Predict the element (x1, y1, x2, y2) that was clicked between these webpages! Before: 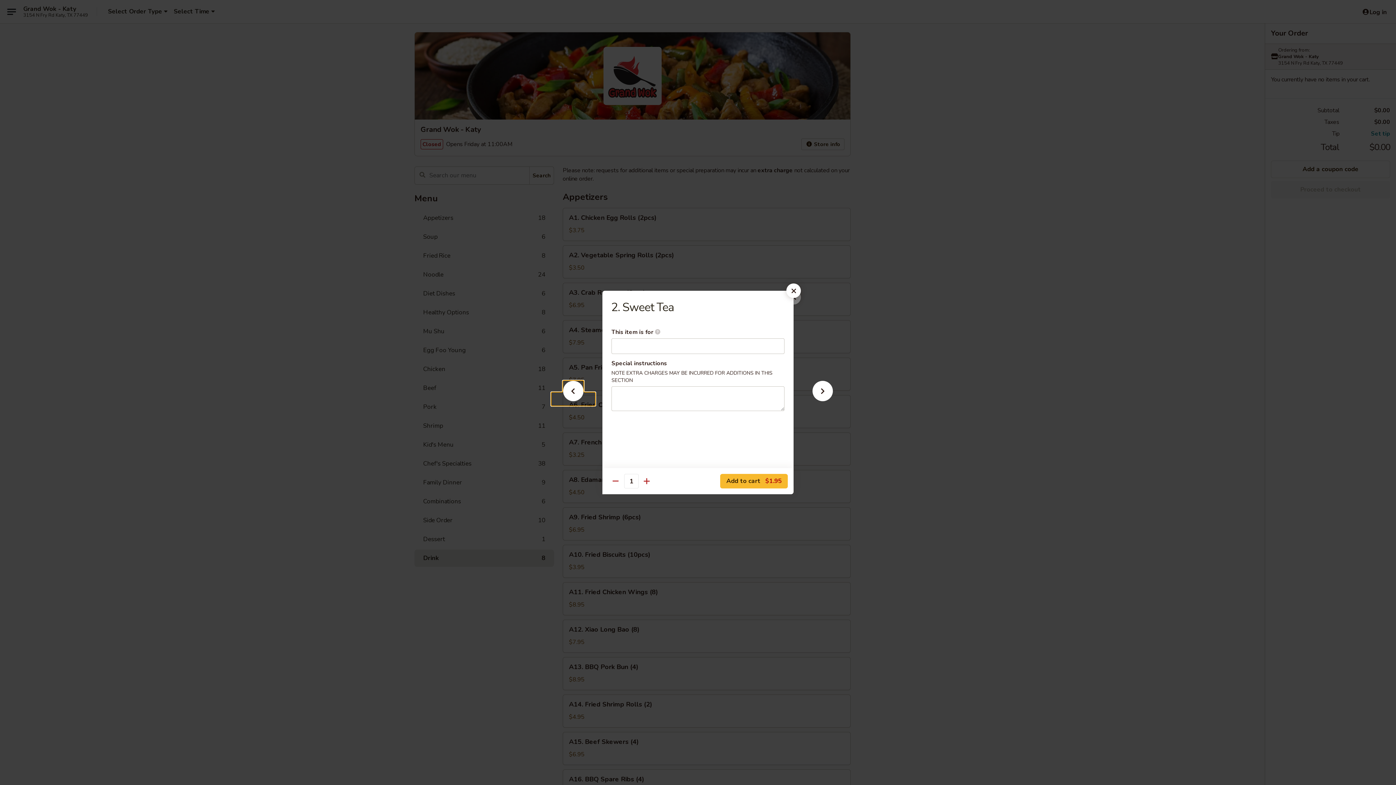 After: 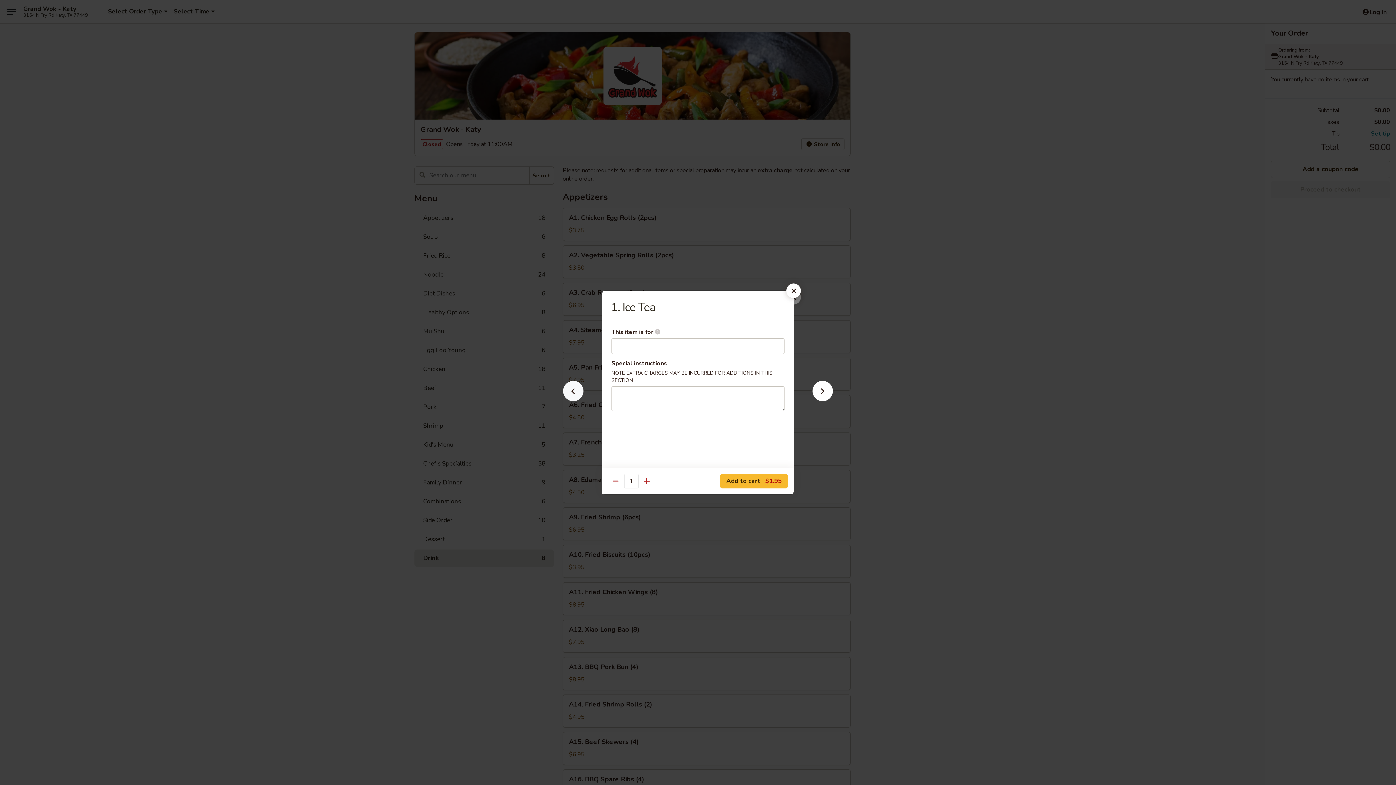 Action: bbox: (551, 392, 595, 405)